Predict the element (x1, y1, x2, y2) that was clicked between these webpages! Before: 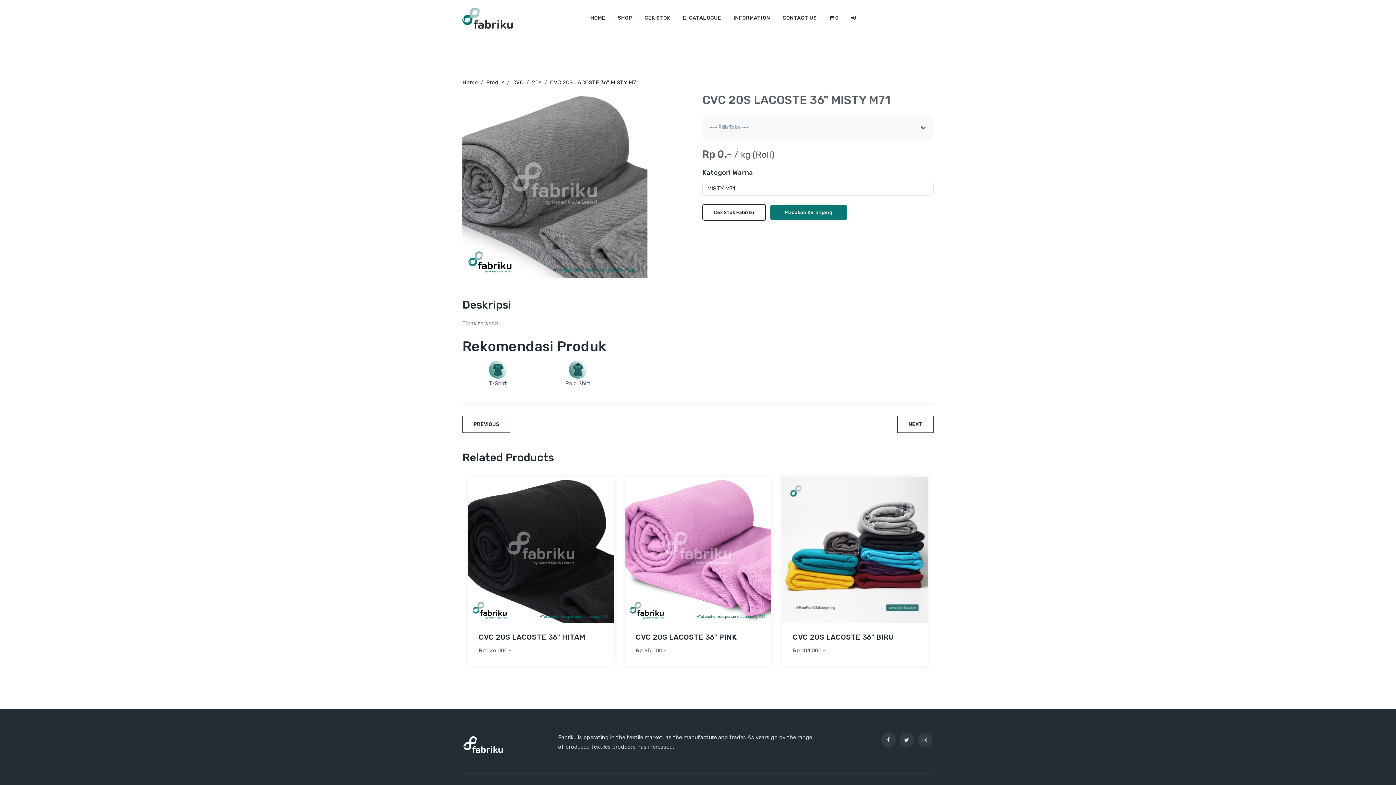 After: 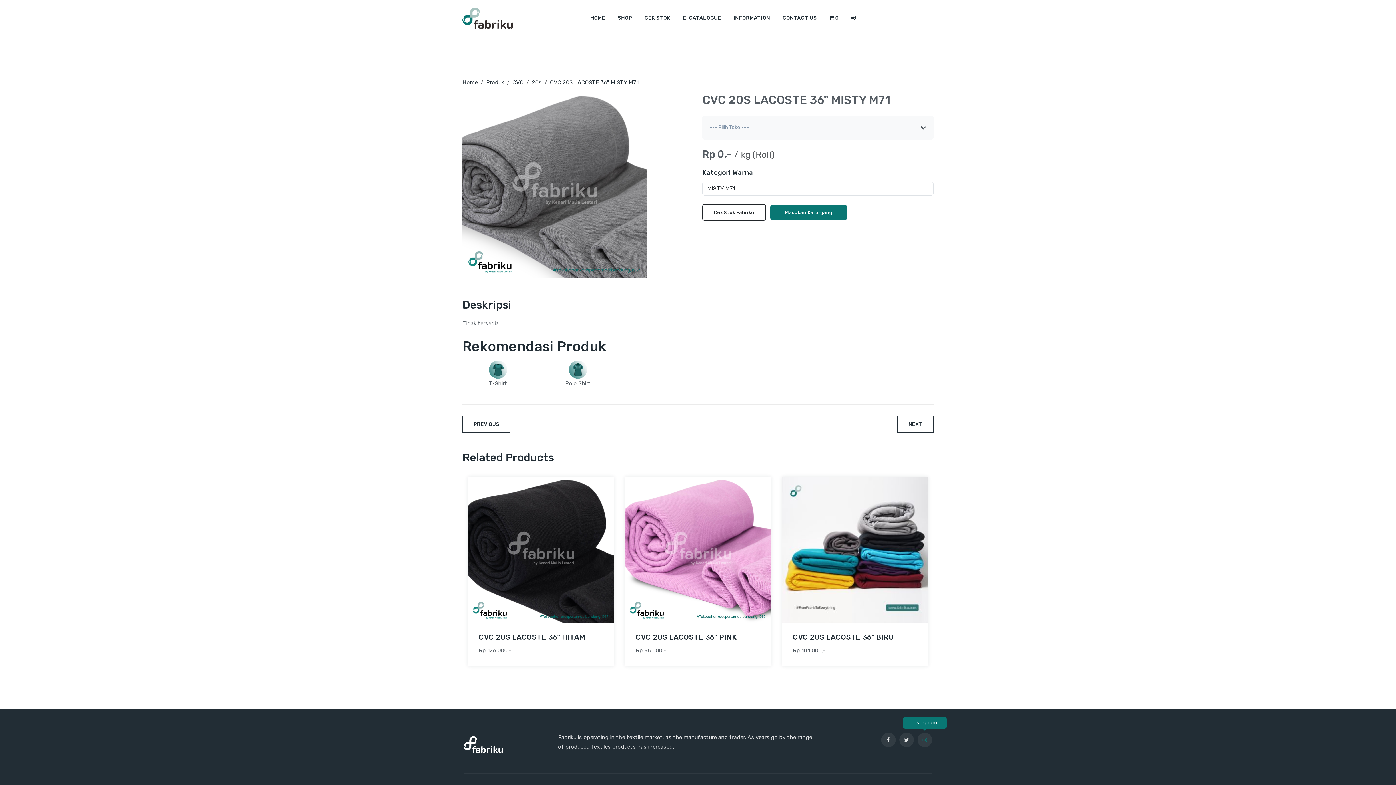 Action: bbox: (917, 733, 932, 747) label: instagram